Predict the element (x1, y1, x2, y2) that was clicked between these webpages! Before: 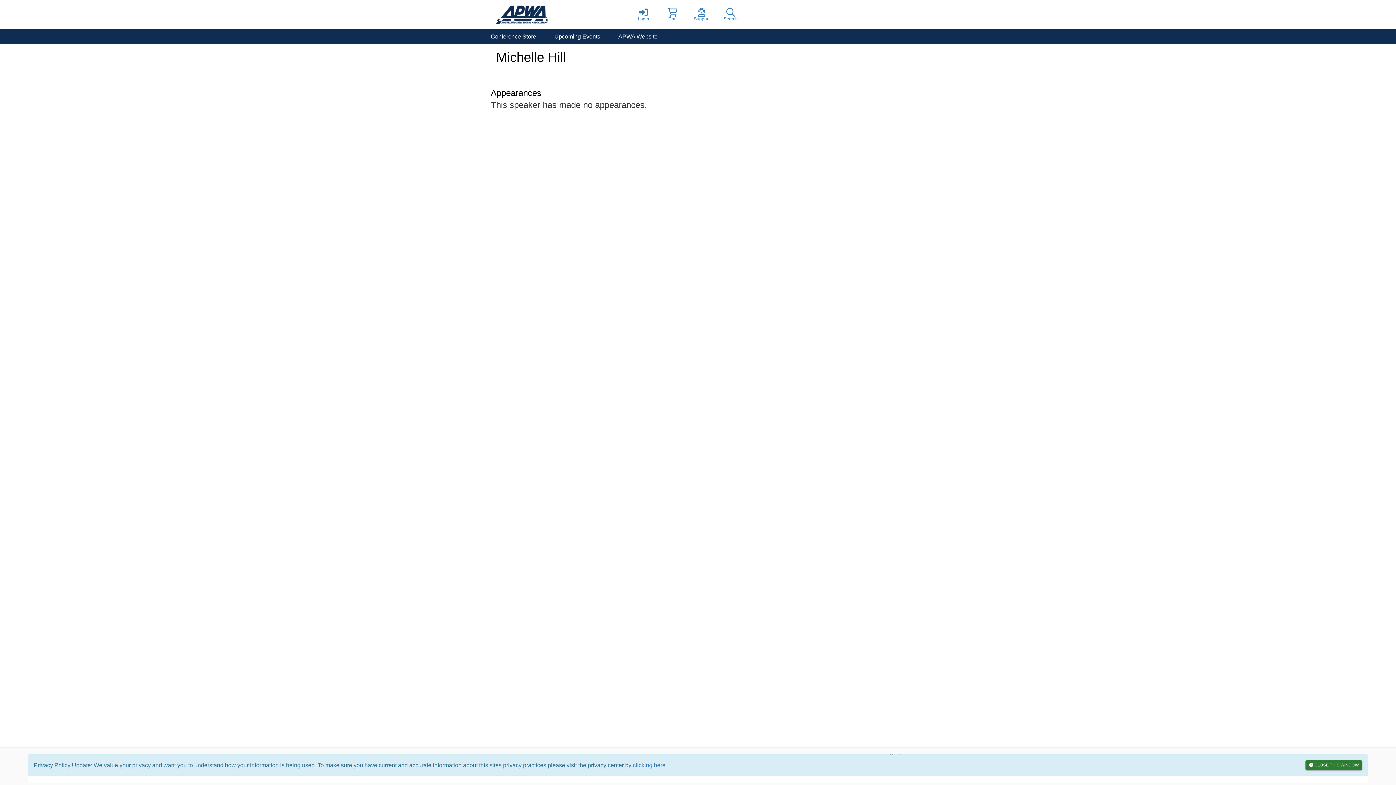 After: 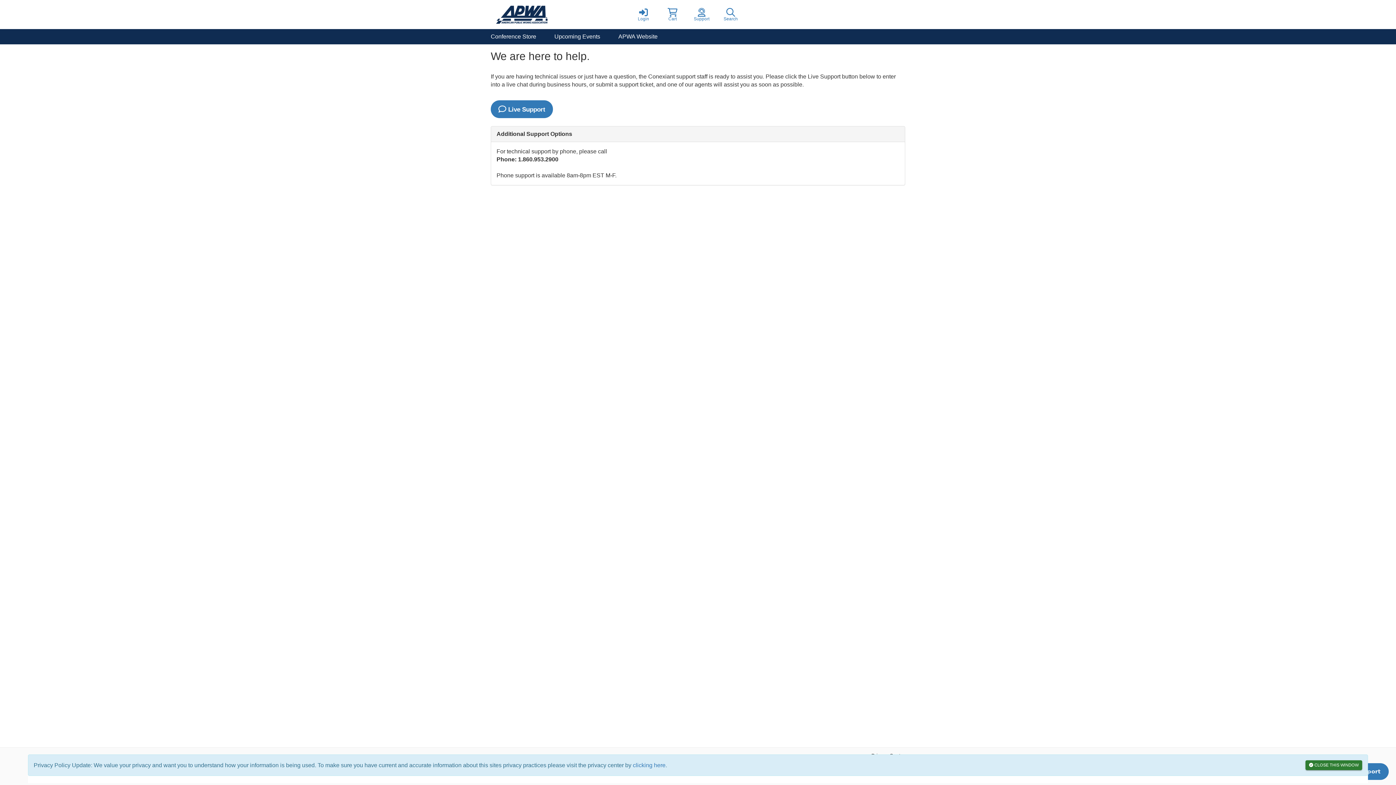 Action: label: Support bbox: (687, 0, 716, 29)